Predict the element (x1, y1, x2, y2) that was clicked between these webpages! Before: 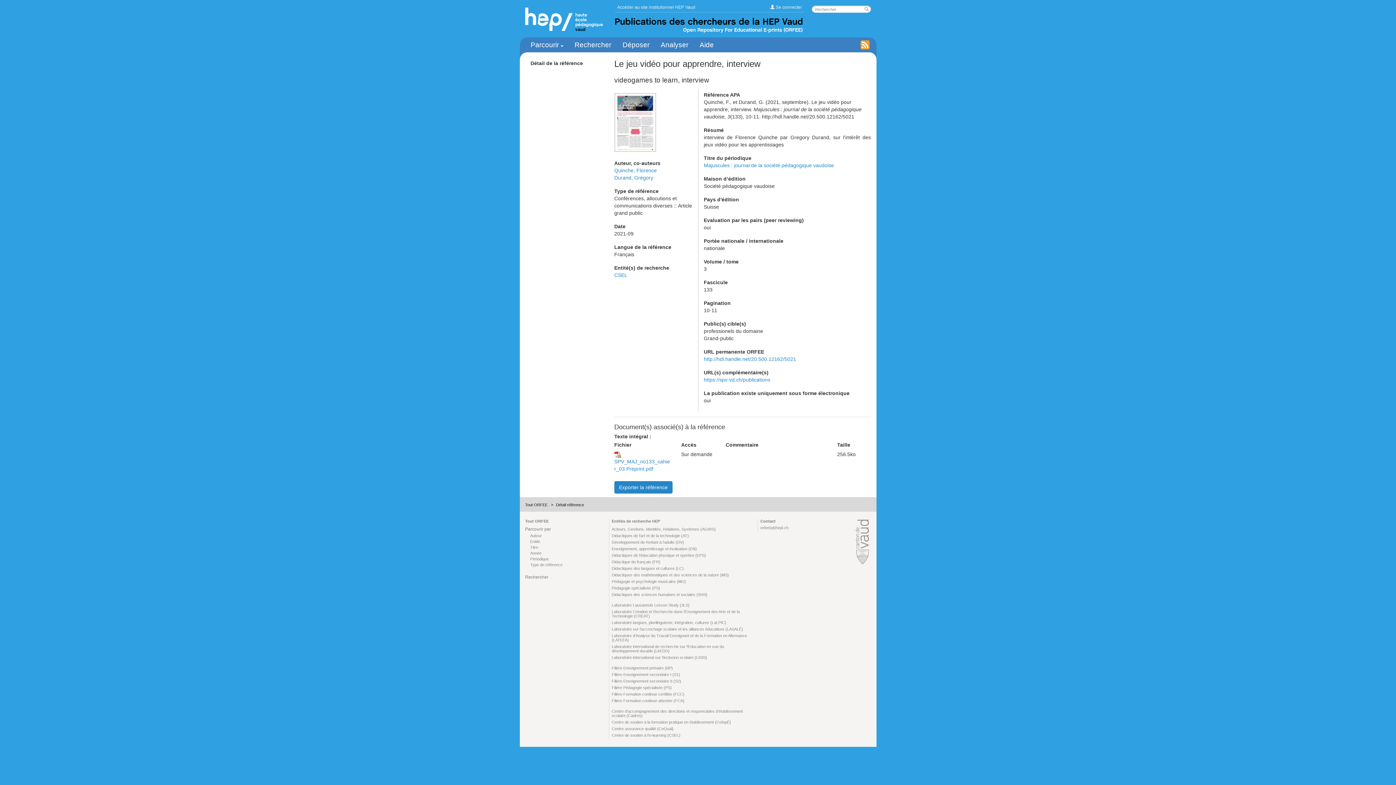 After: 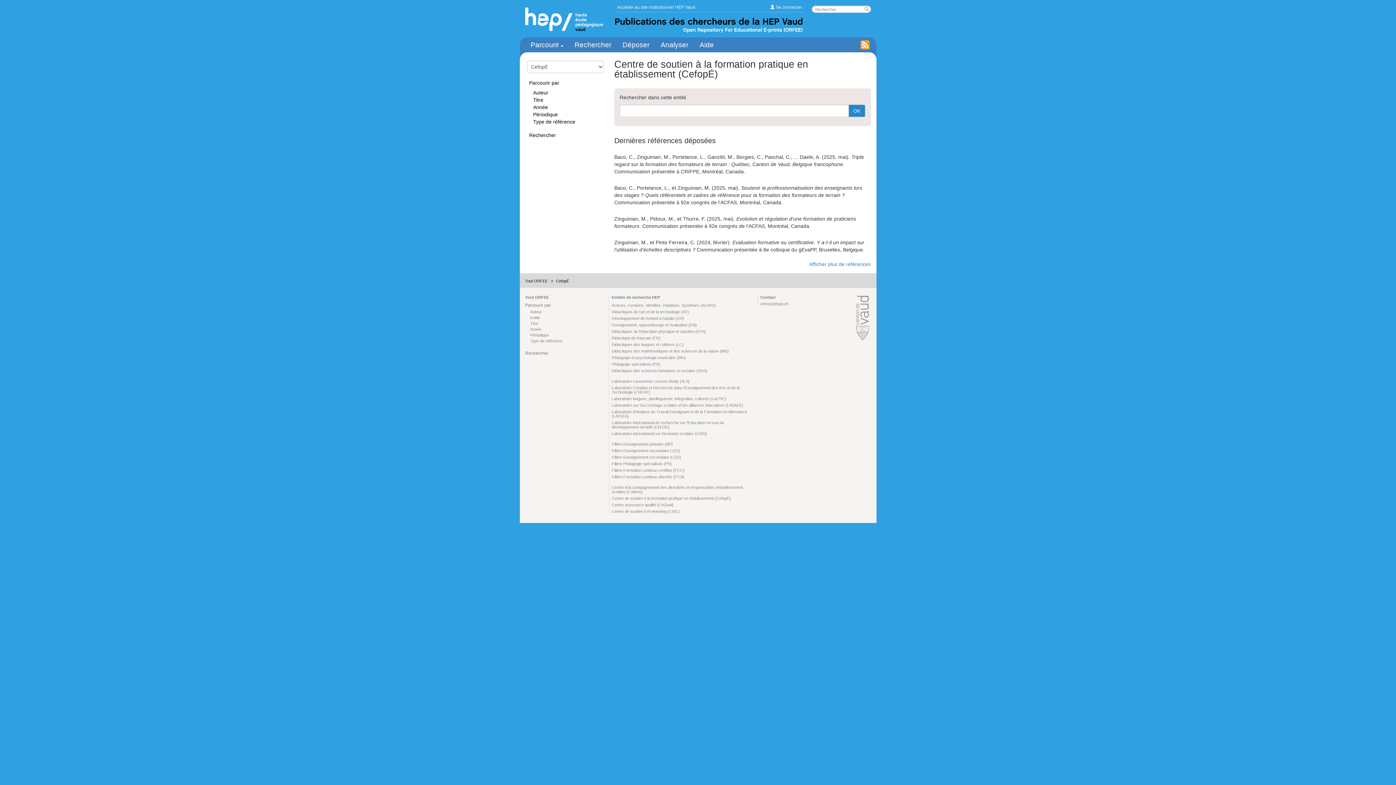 Action: bbox: (611, 720, 731, 724) label: Centre de soutien à la formation pratique en établissement (CefopÉ)